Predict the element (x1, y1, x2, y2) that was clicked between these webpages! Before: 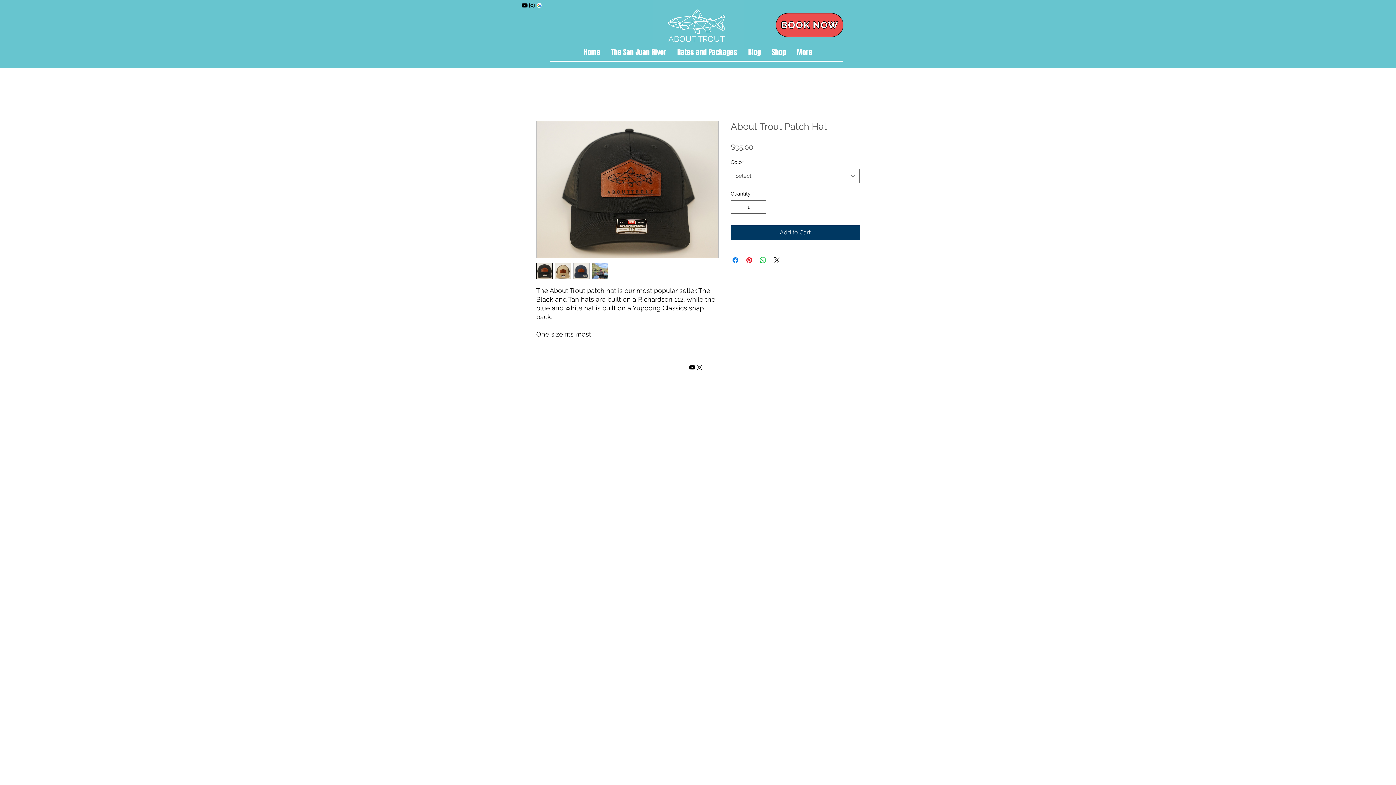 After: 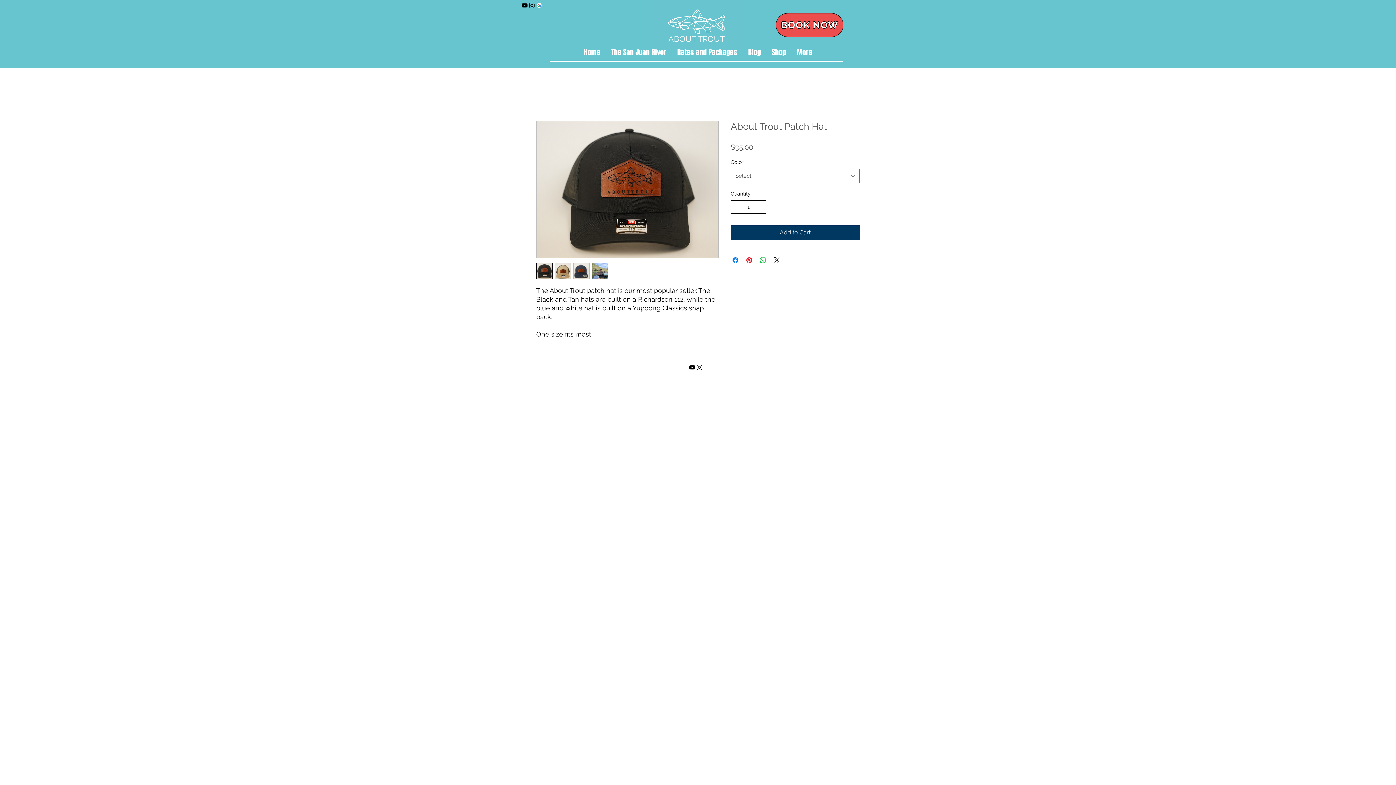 Action: bbox: (756, 200, 765, 213) label: Increment